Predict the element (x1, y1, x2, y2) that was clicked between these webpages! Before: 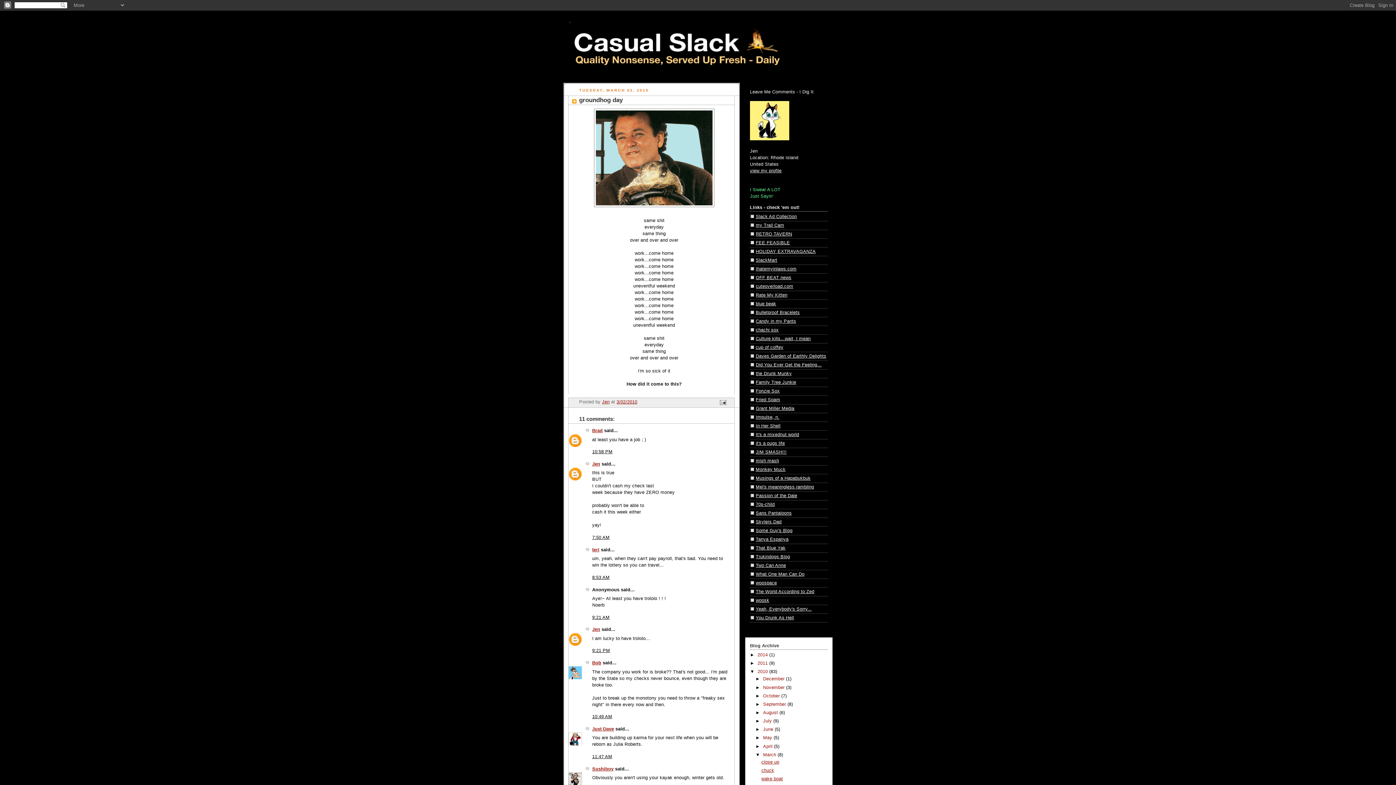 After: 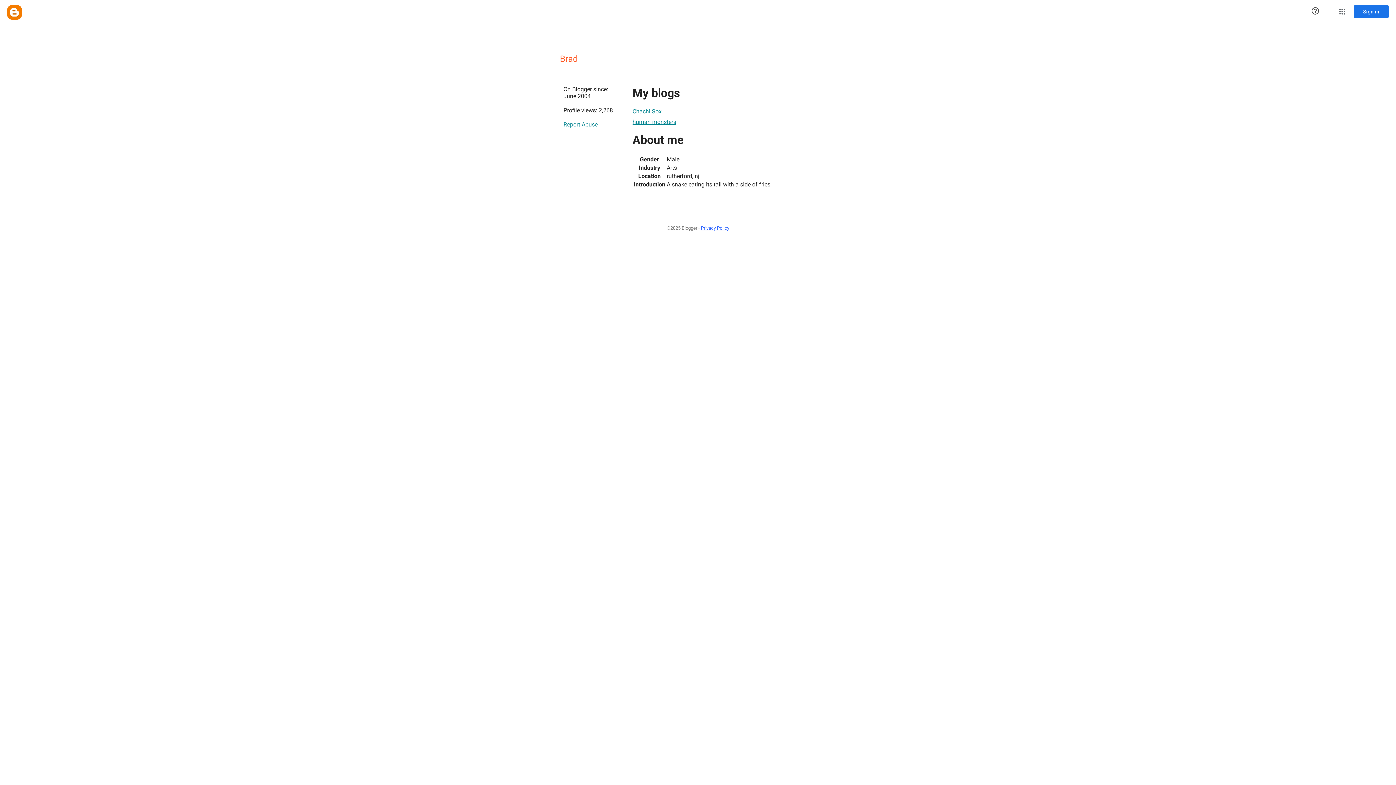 Action: label: Brad bbox: (592, 428, 602, 433)